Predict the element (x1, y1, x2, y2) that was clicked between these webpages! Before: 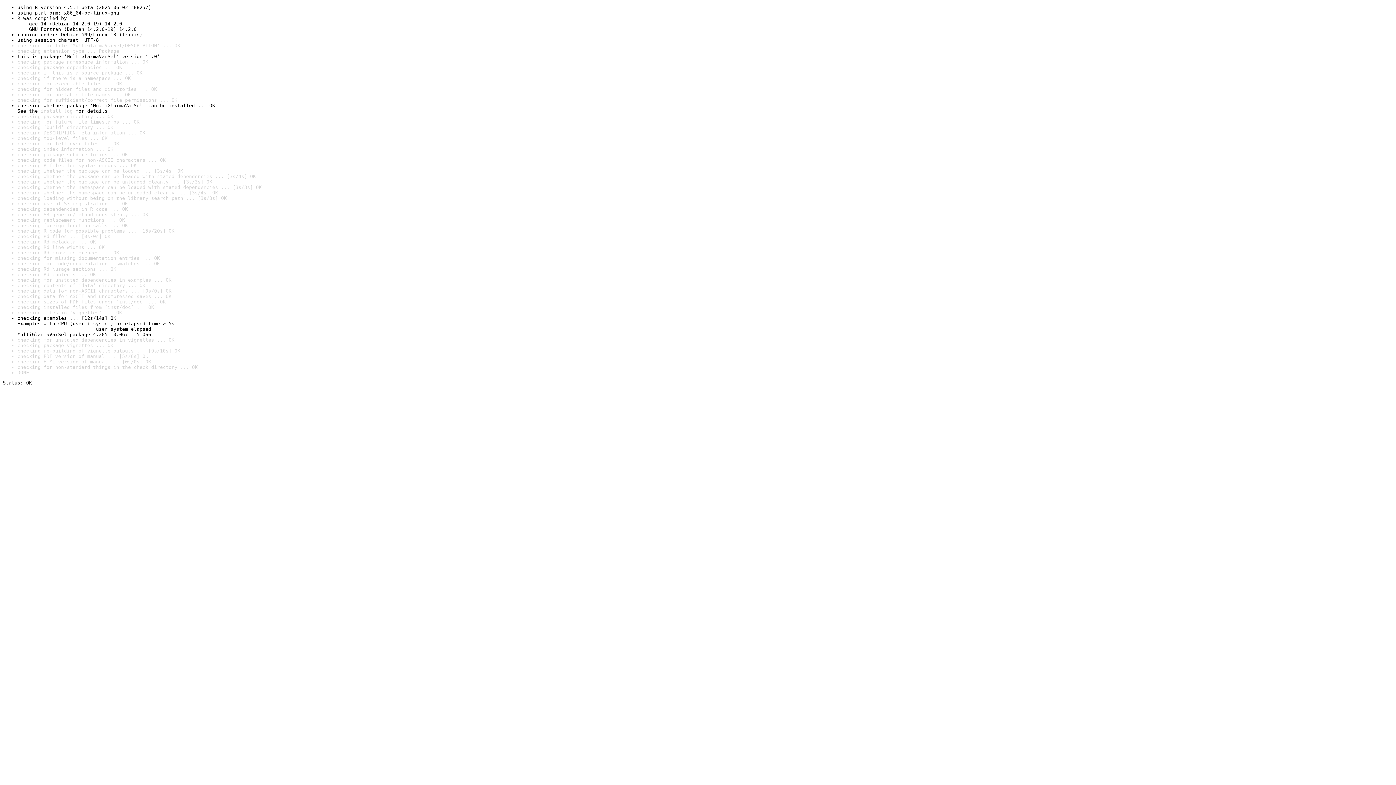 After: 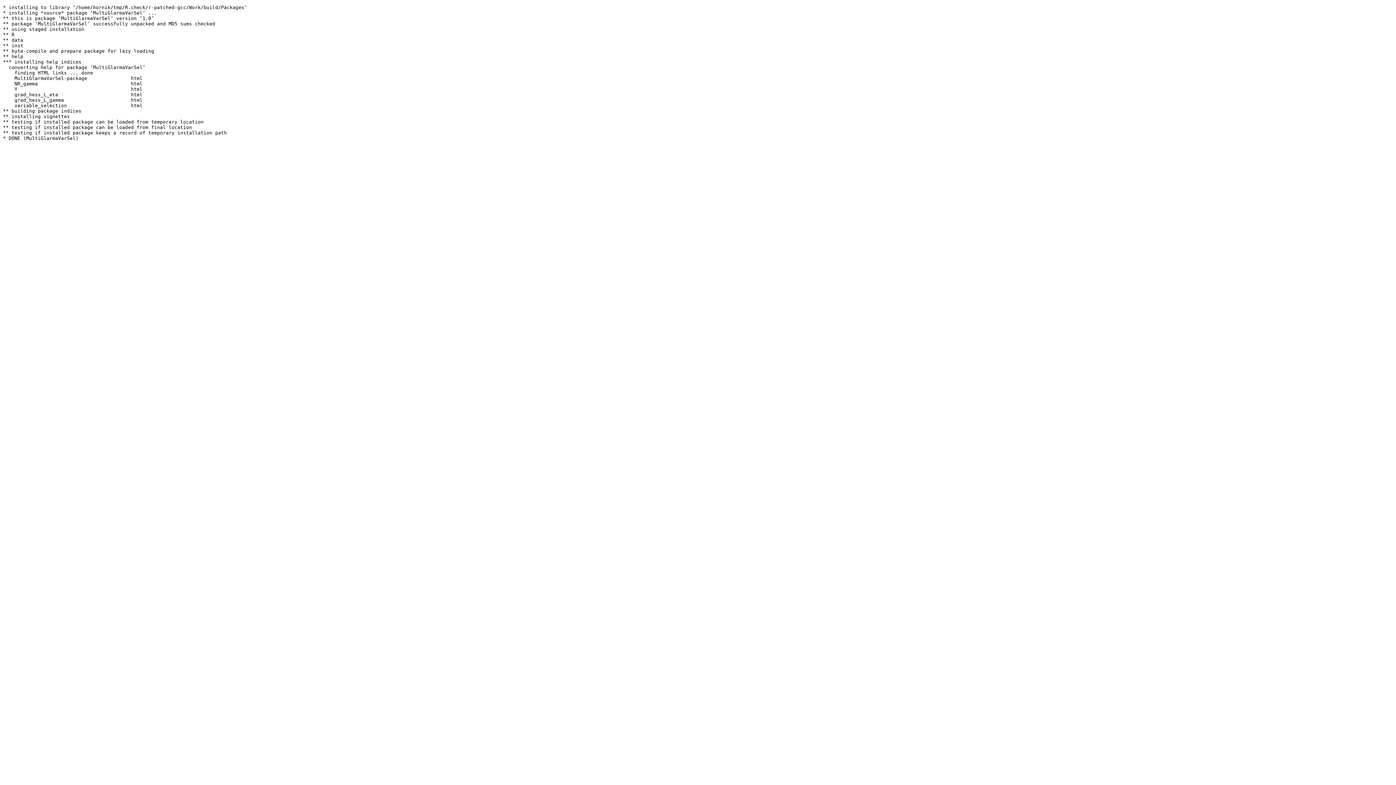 Action: bbox: (40, 108, 72, 113) label: install log